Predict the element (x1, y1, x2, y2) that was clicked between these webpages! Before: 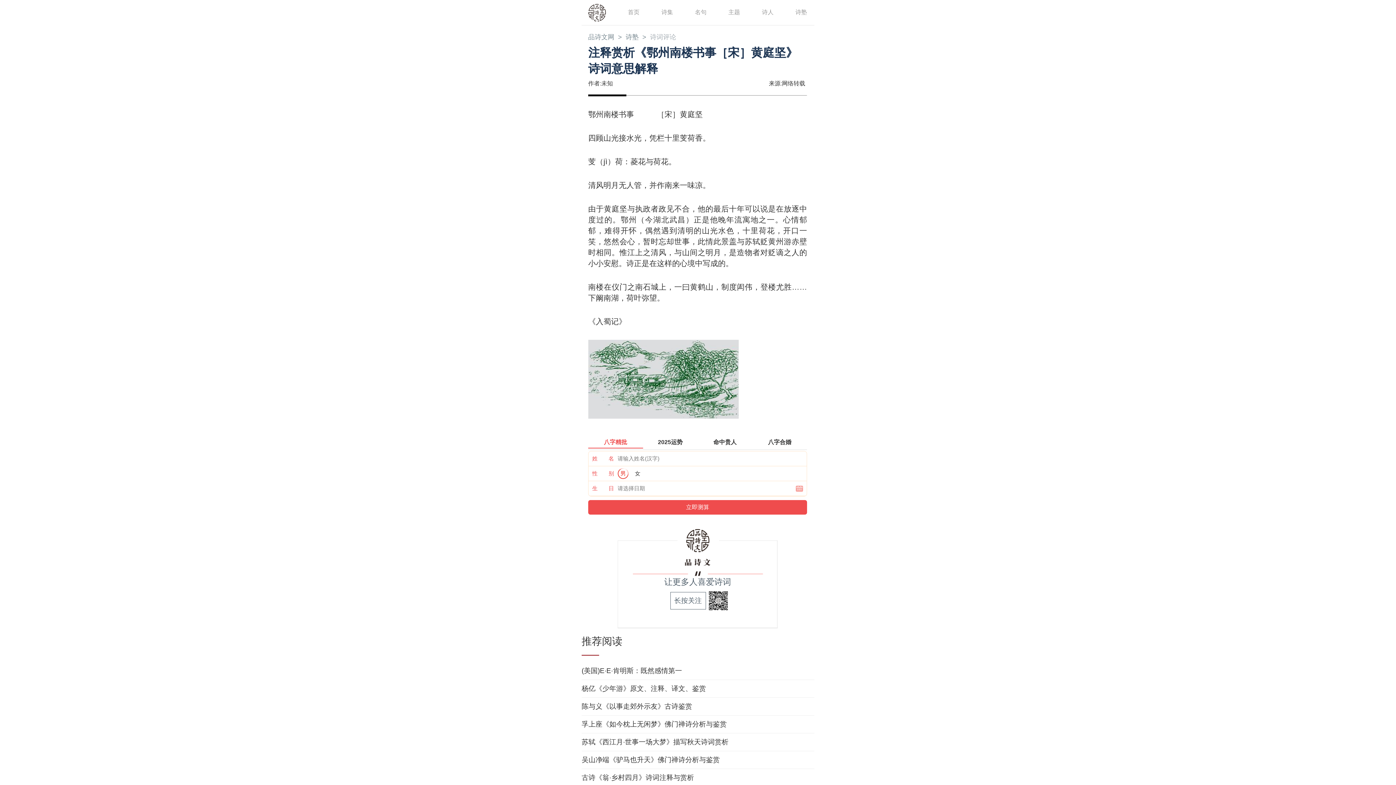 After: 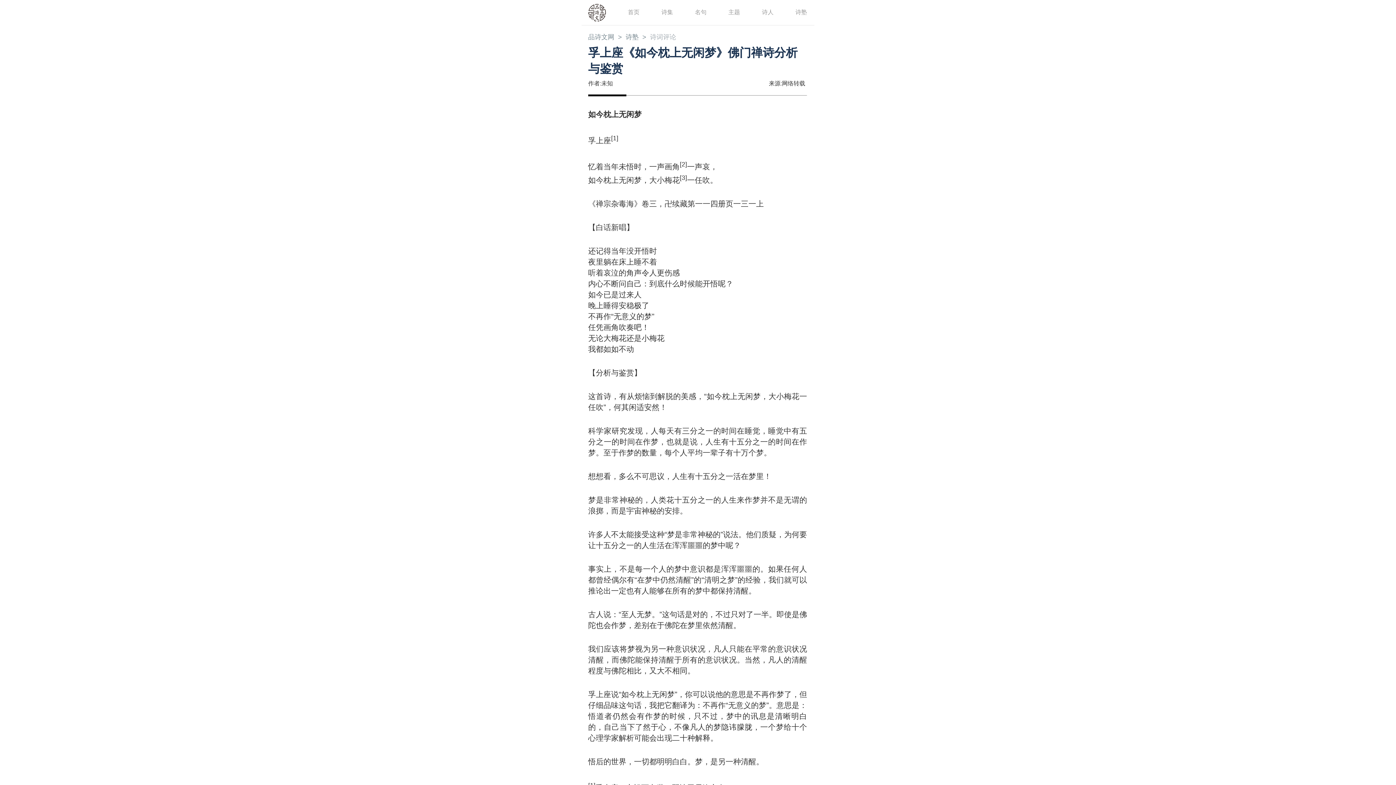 Action: label: 孚上座《如今枕上无闲梦》佛门禅诗分析与鉴赏 bbox: (581, 719, 814, 729)